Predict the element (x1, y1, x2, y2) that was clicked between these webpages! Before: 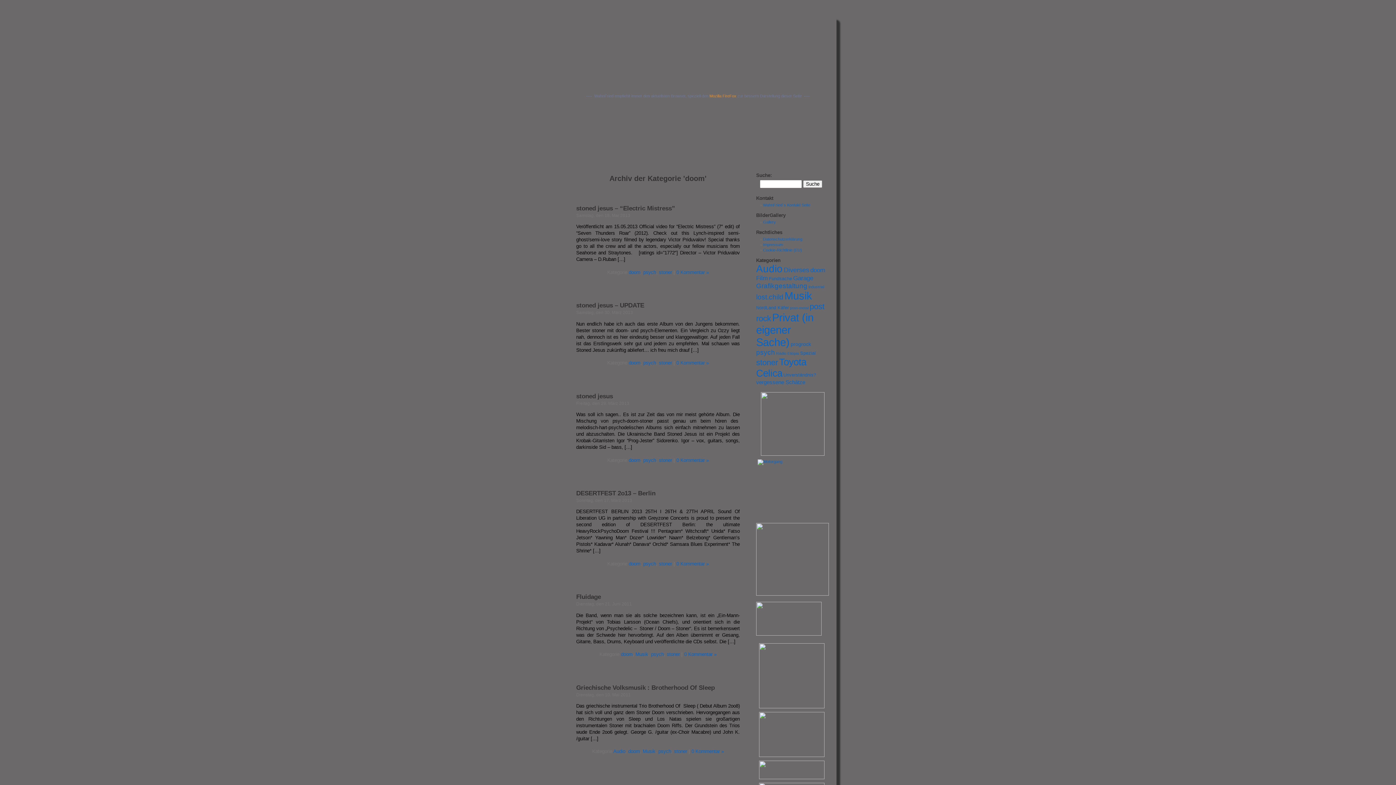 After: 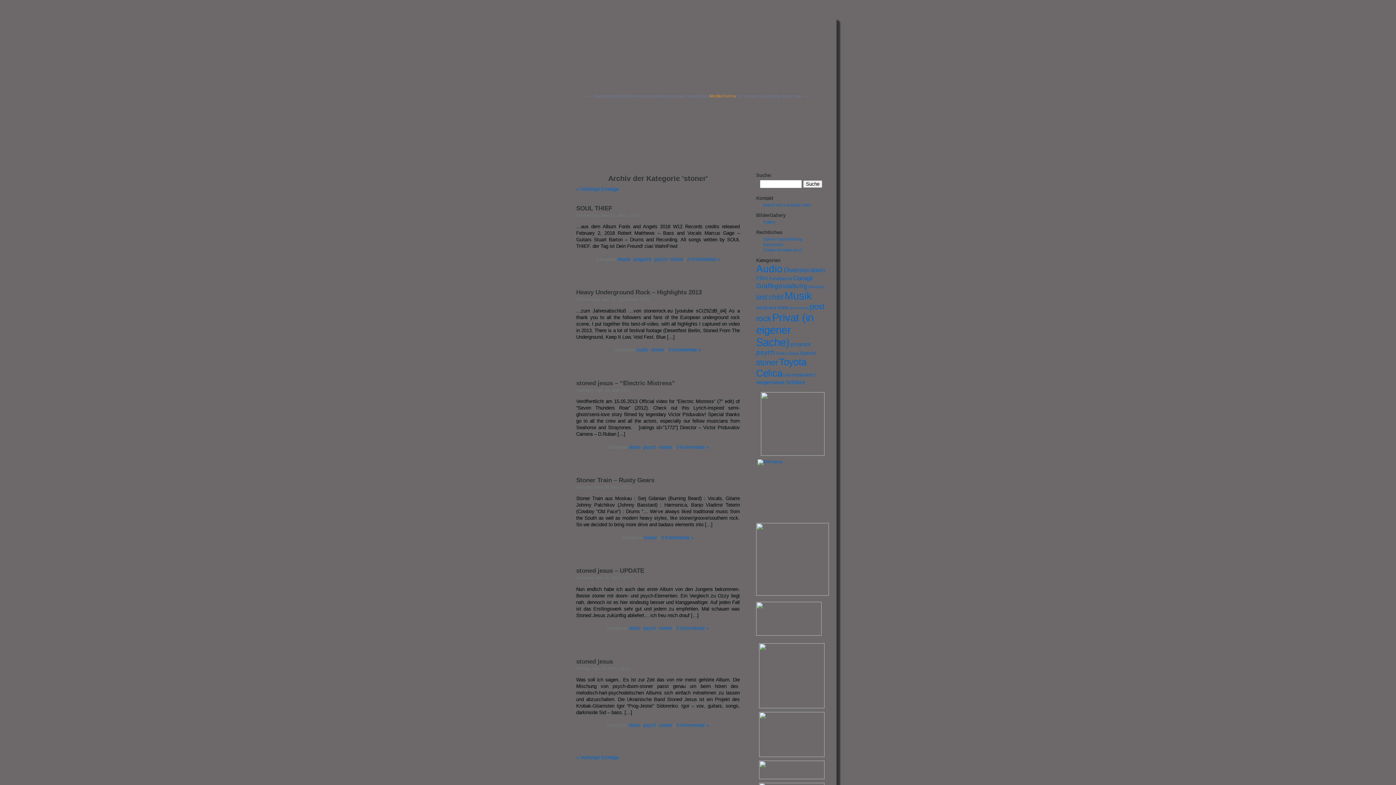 Action: label: stoner bbox: (659, 561, 672, 566)